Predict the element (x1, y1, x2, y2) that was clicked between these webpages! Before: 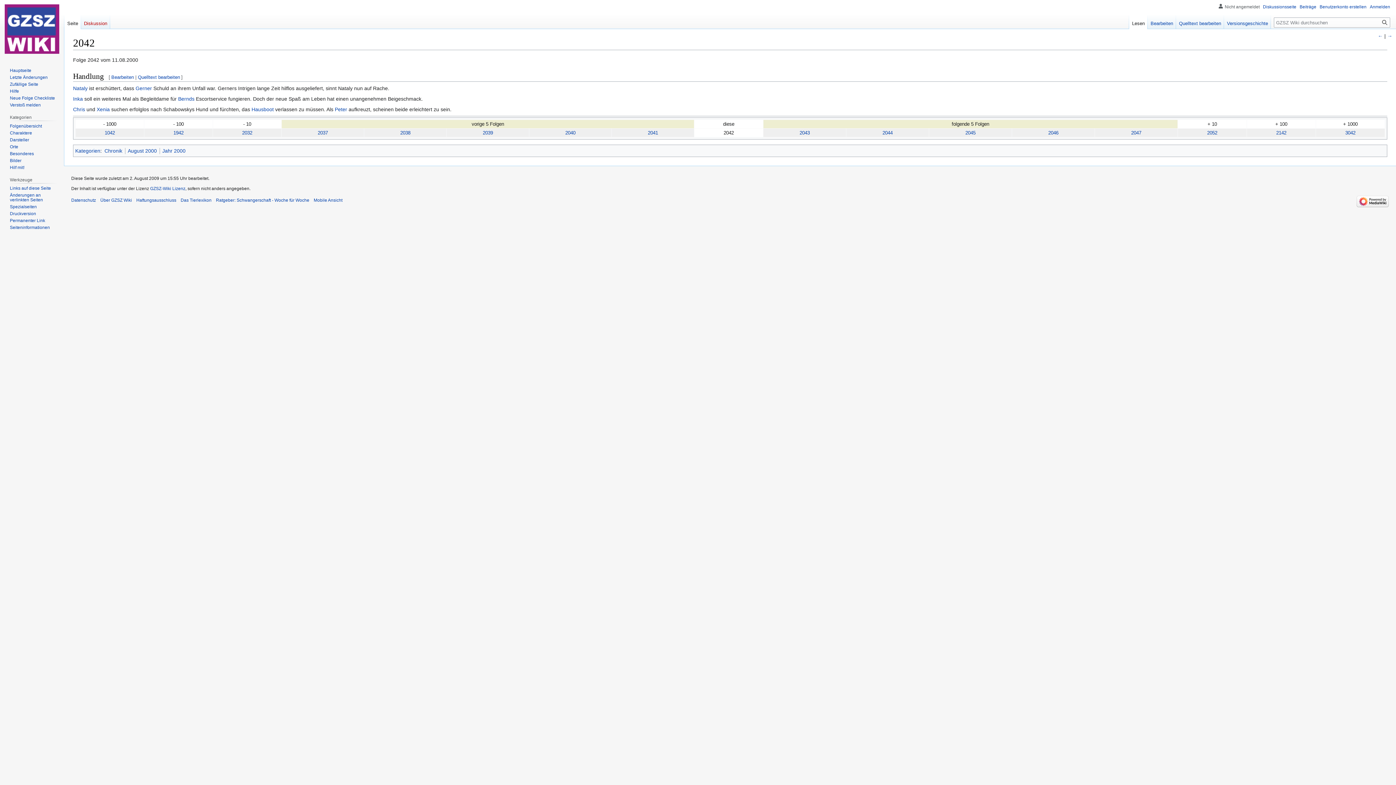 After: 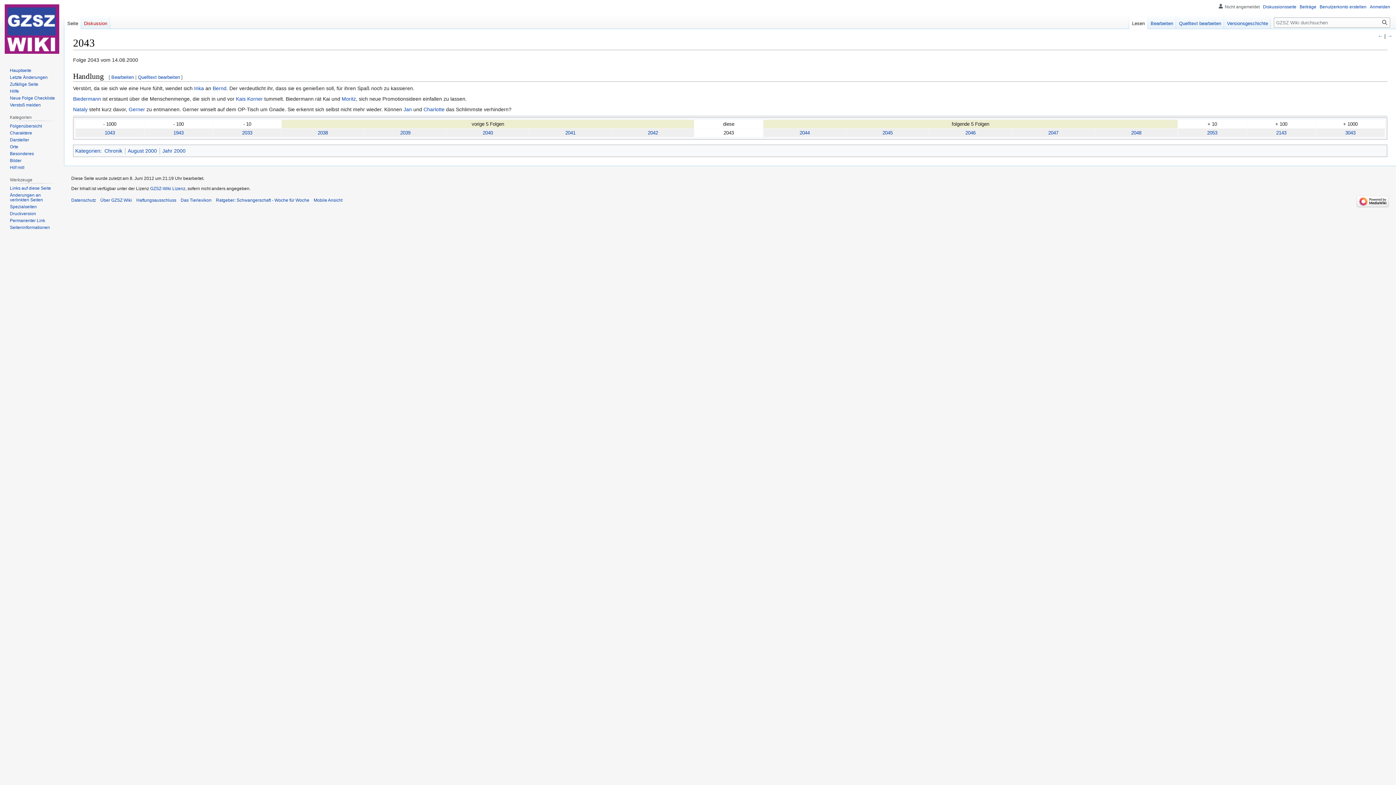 Action: bbox: (799, 130, 810, 135) label: 2043